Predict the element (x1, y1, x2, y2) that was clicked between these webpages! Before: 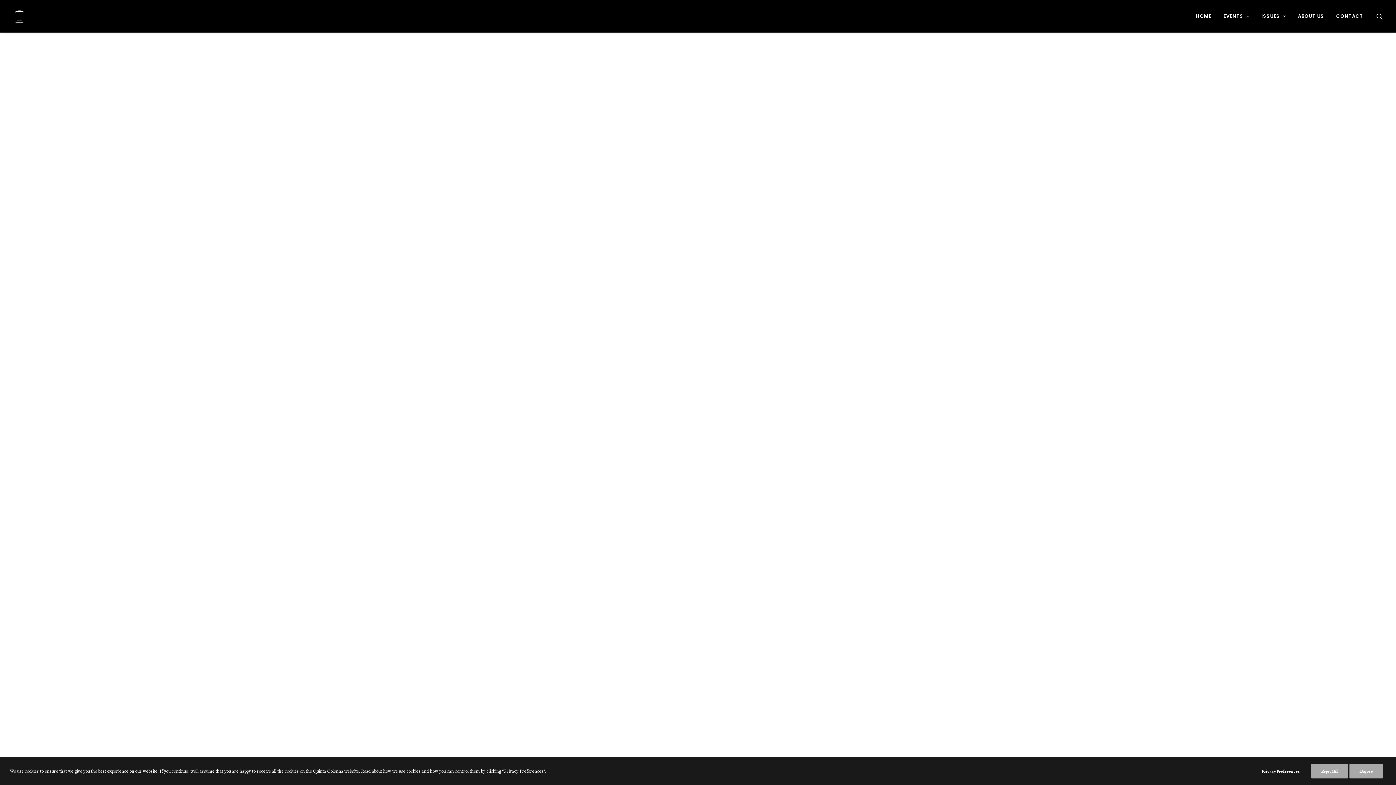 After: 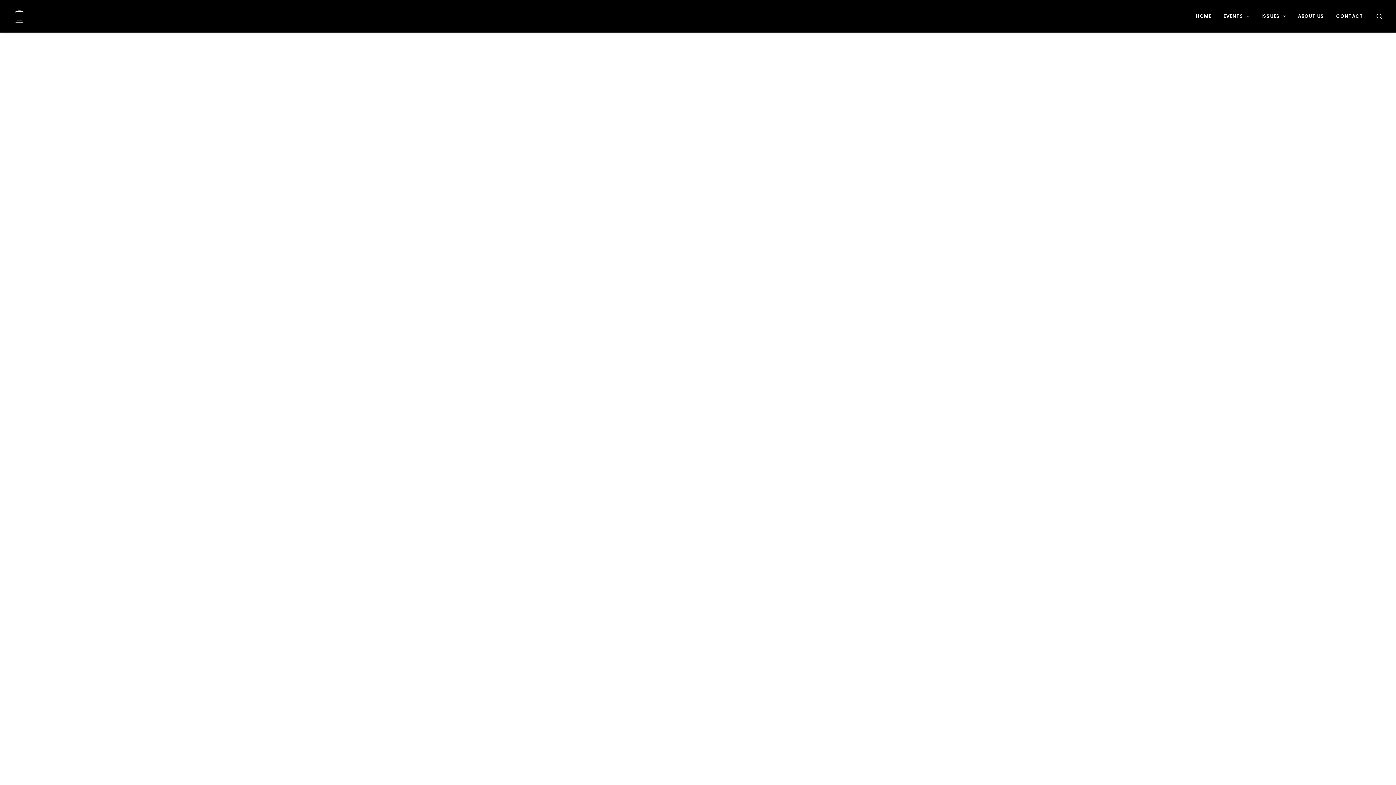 Action: label: I Agree bbox: (1349, 764, 1383, 778)